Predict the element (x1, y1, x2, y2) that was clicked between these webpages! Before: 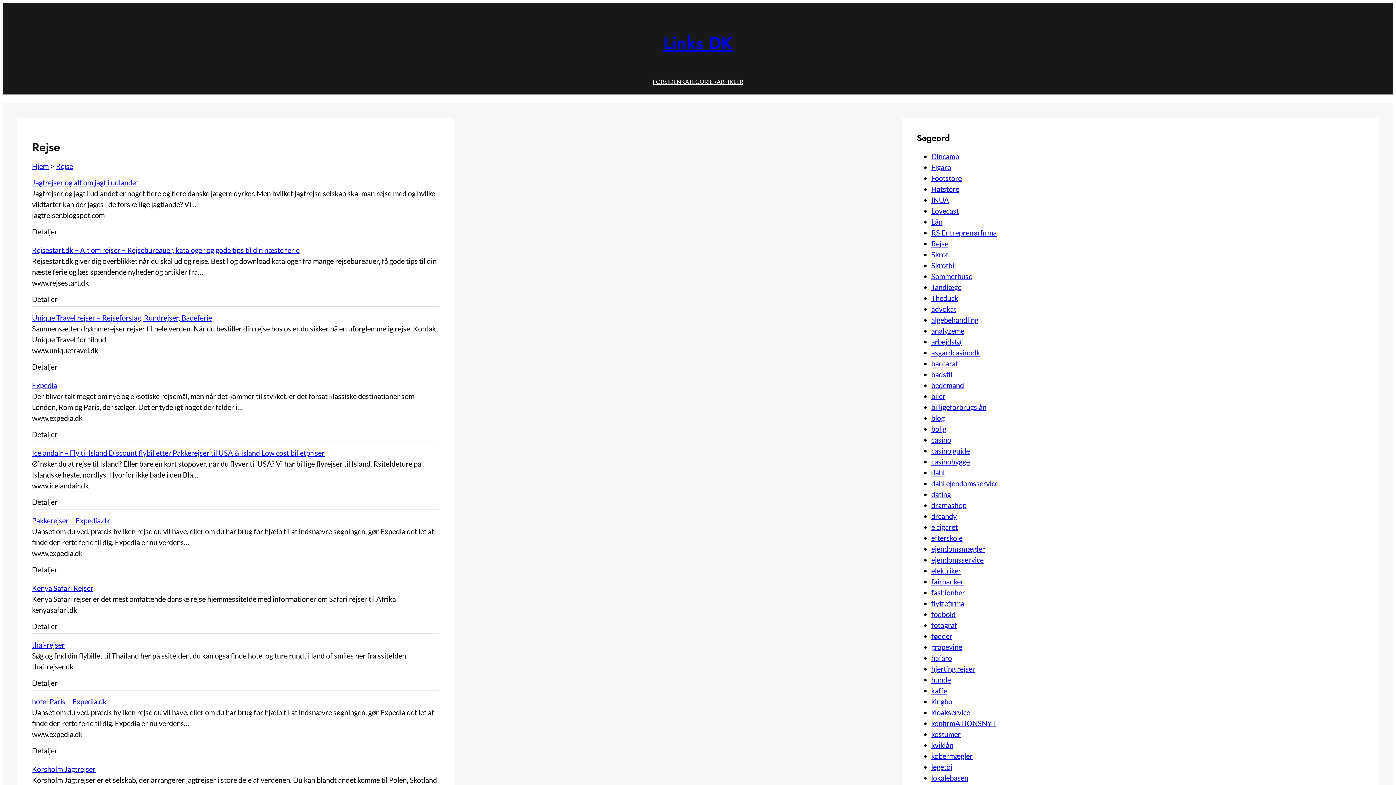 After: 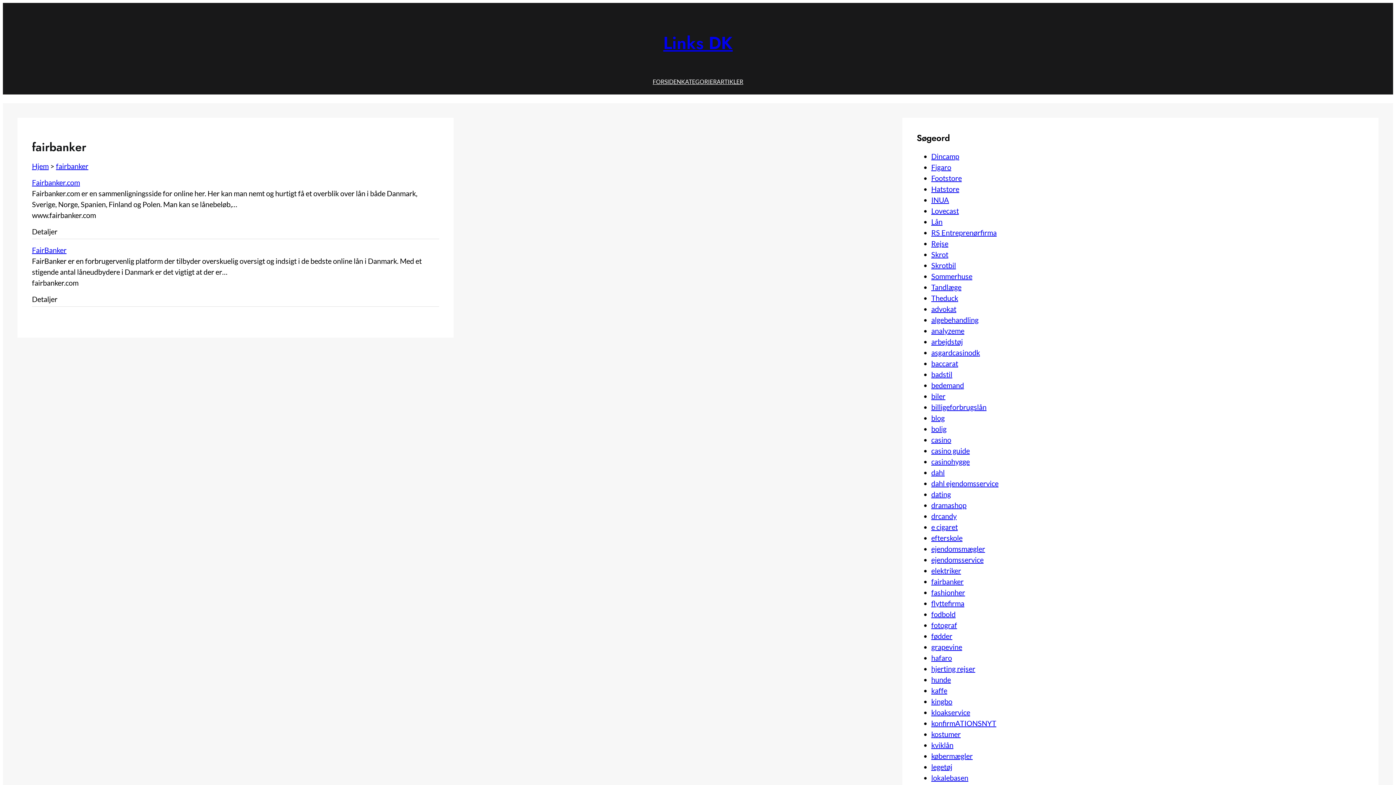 Action: label: fairbanker bbox: (931, 577, 963, 586)